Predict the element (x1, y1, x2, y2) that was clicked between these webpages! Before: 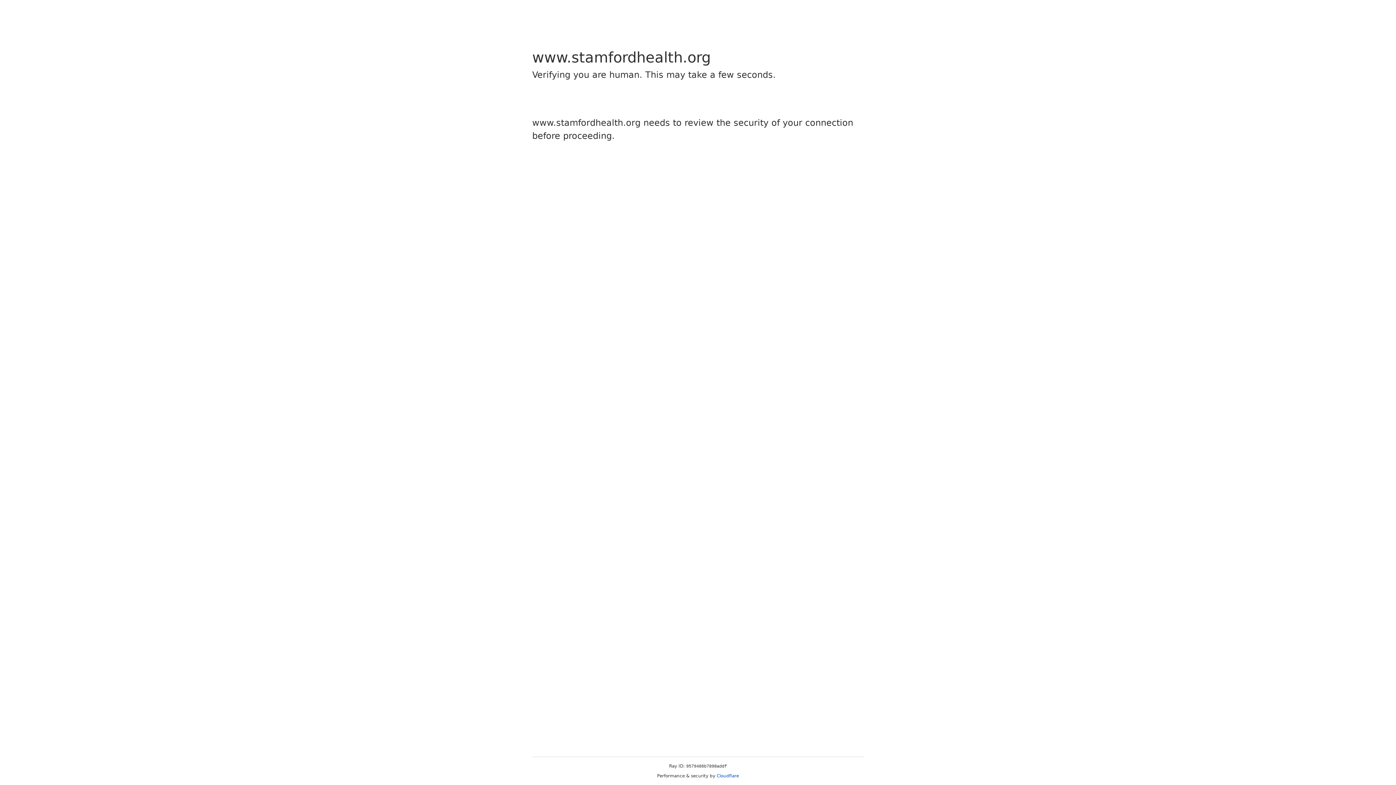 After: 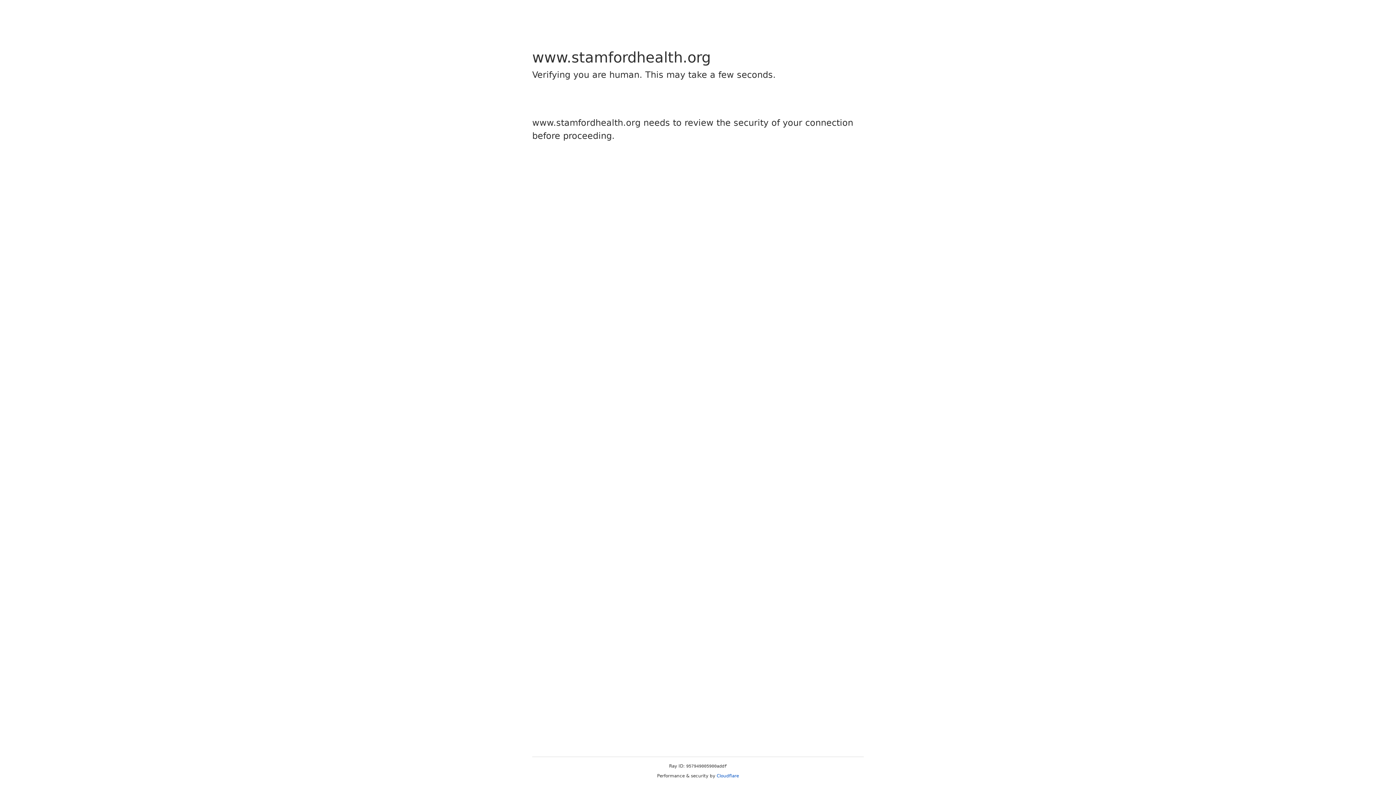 Action: bbox: (716, 773, 739, 778) label: Cloudflare